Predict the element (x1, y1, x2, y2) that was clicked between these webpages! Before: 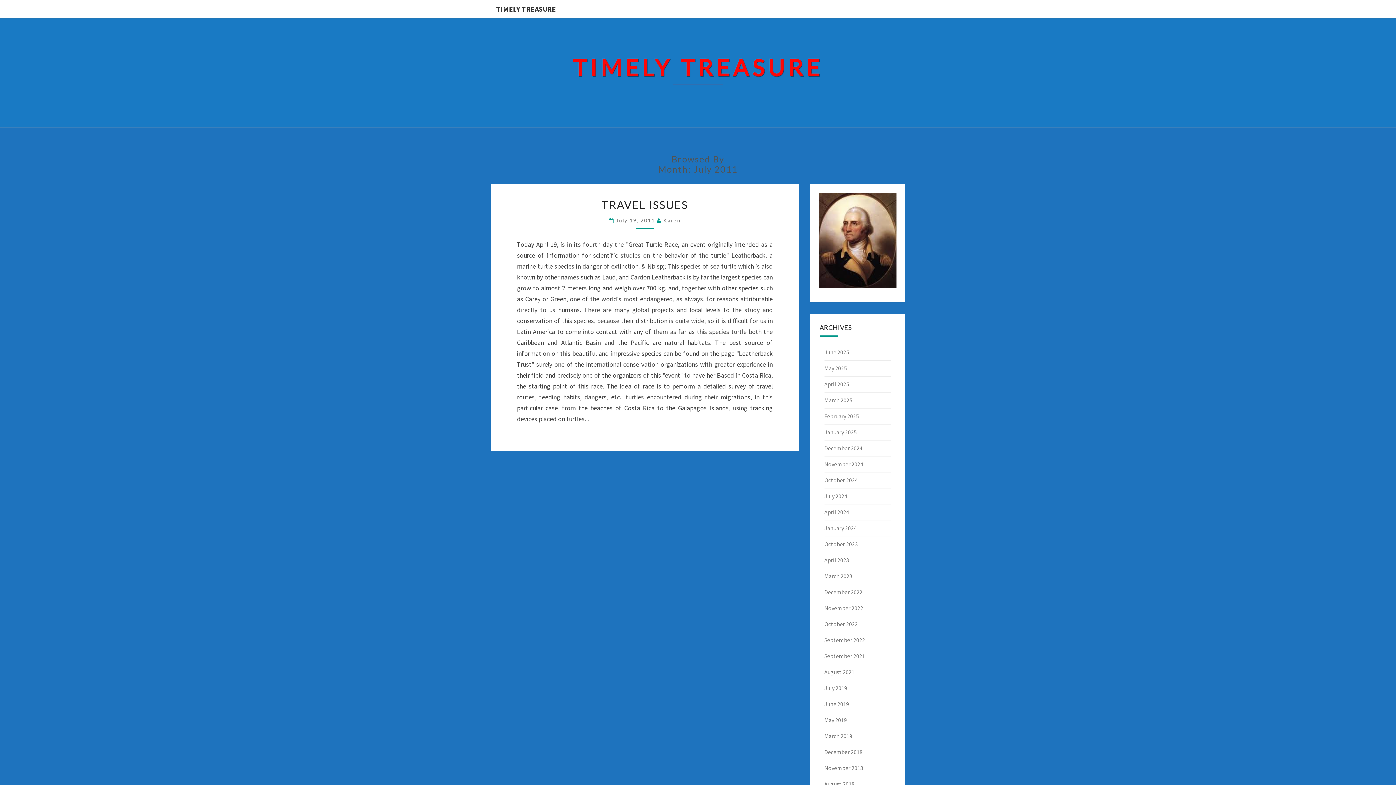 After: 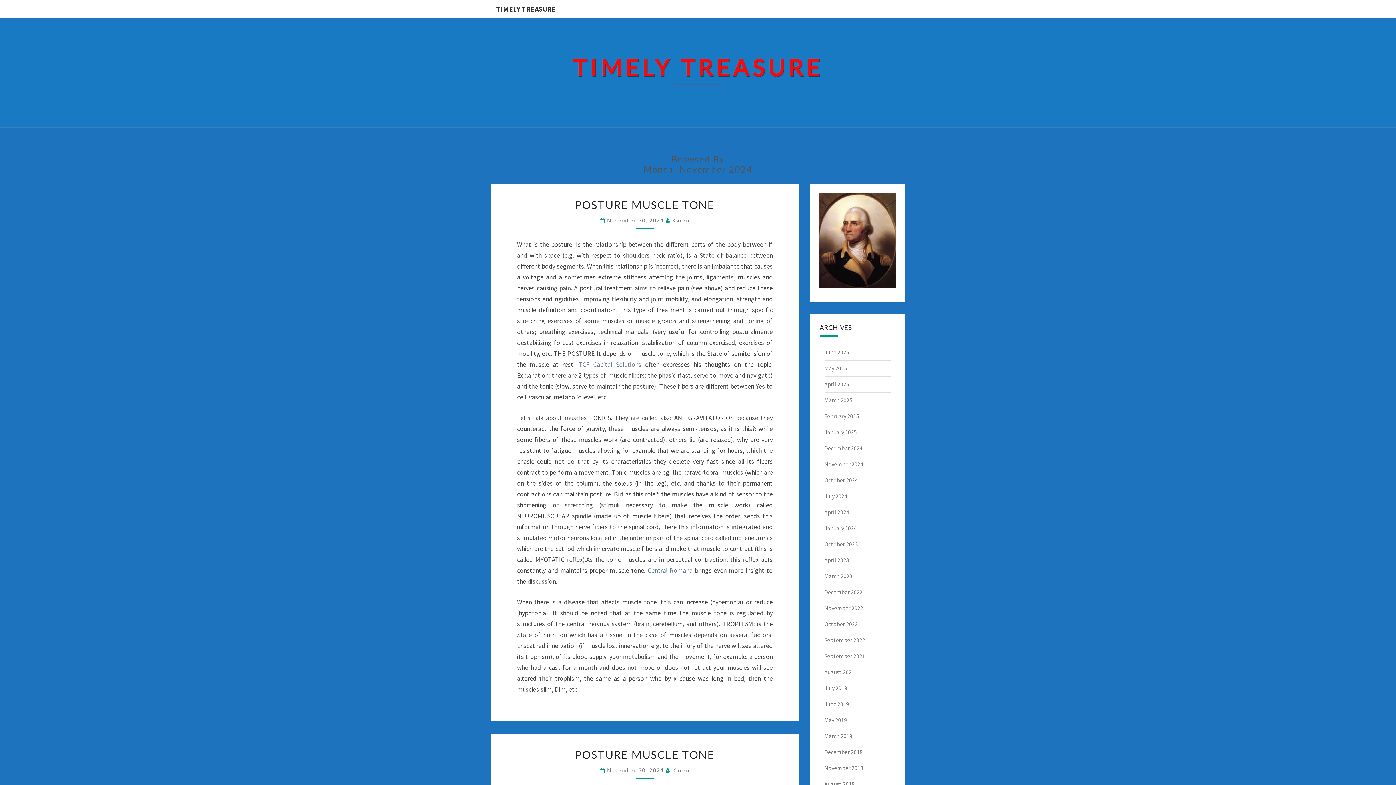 Action: bbox: (824, 460, 863, 467) label: November 2024